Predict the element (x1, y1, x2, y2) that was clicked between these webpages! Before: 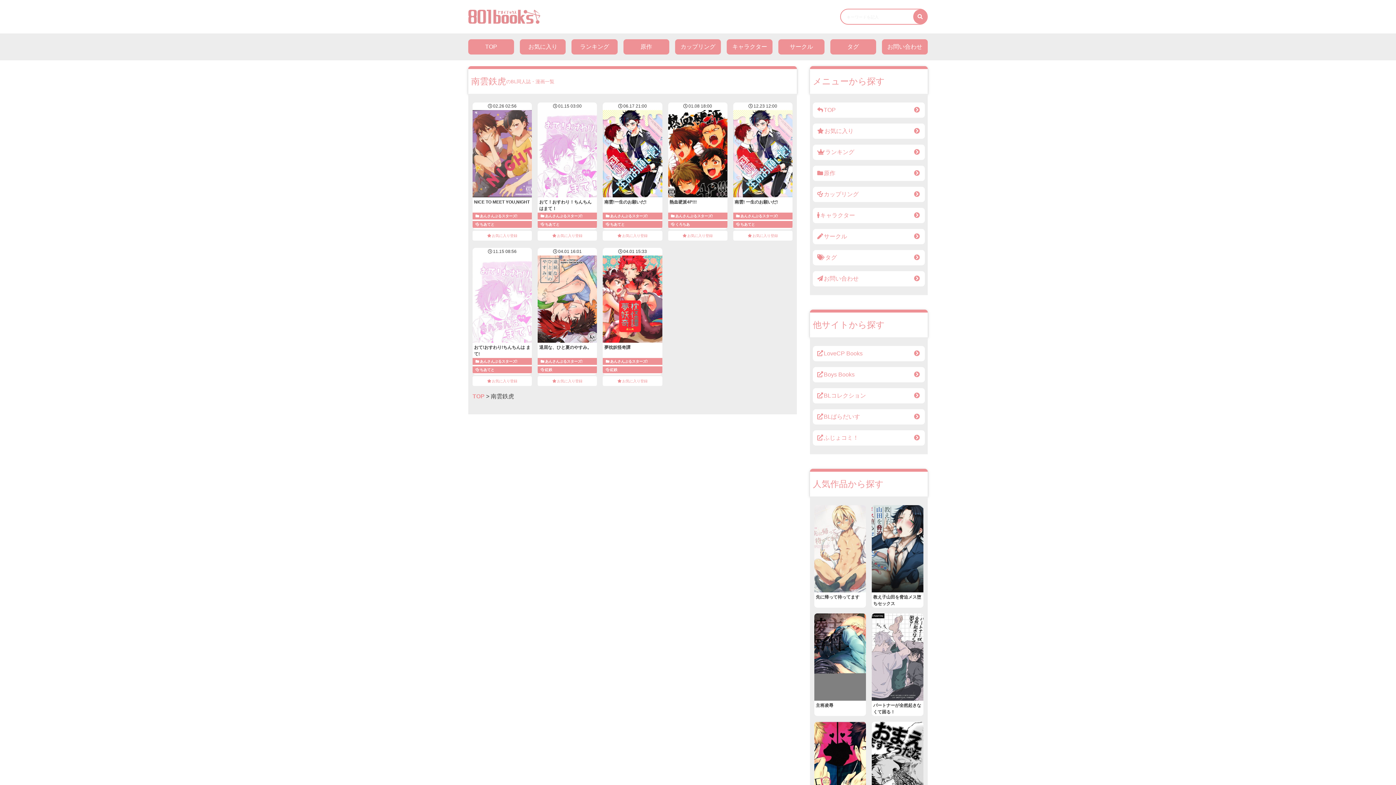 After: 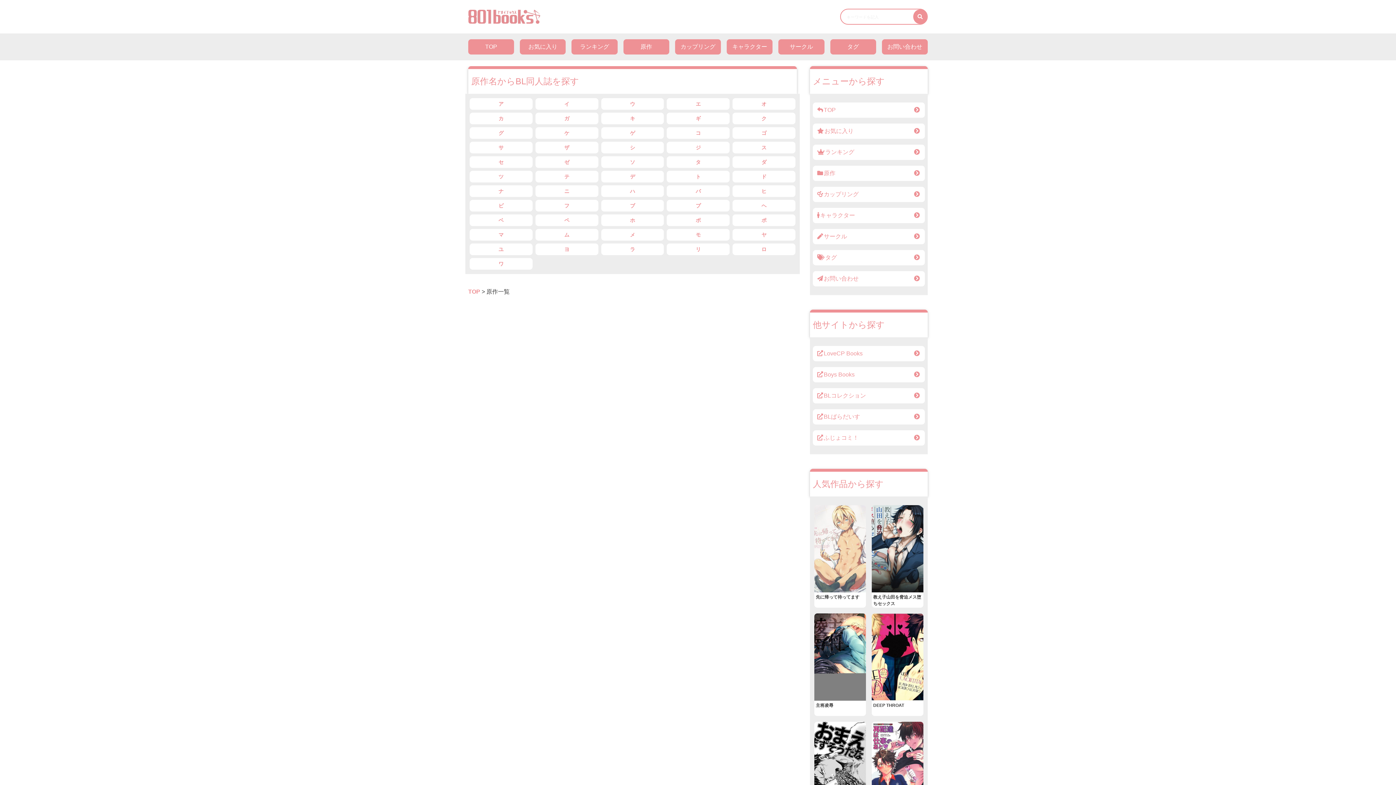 Action: label: 原作 bbox: (813, 165, 925, 181)